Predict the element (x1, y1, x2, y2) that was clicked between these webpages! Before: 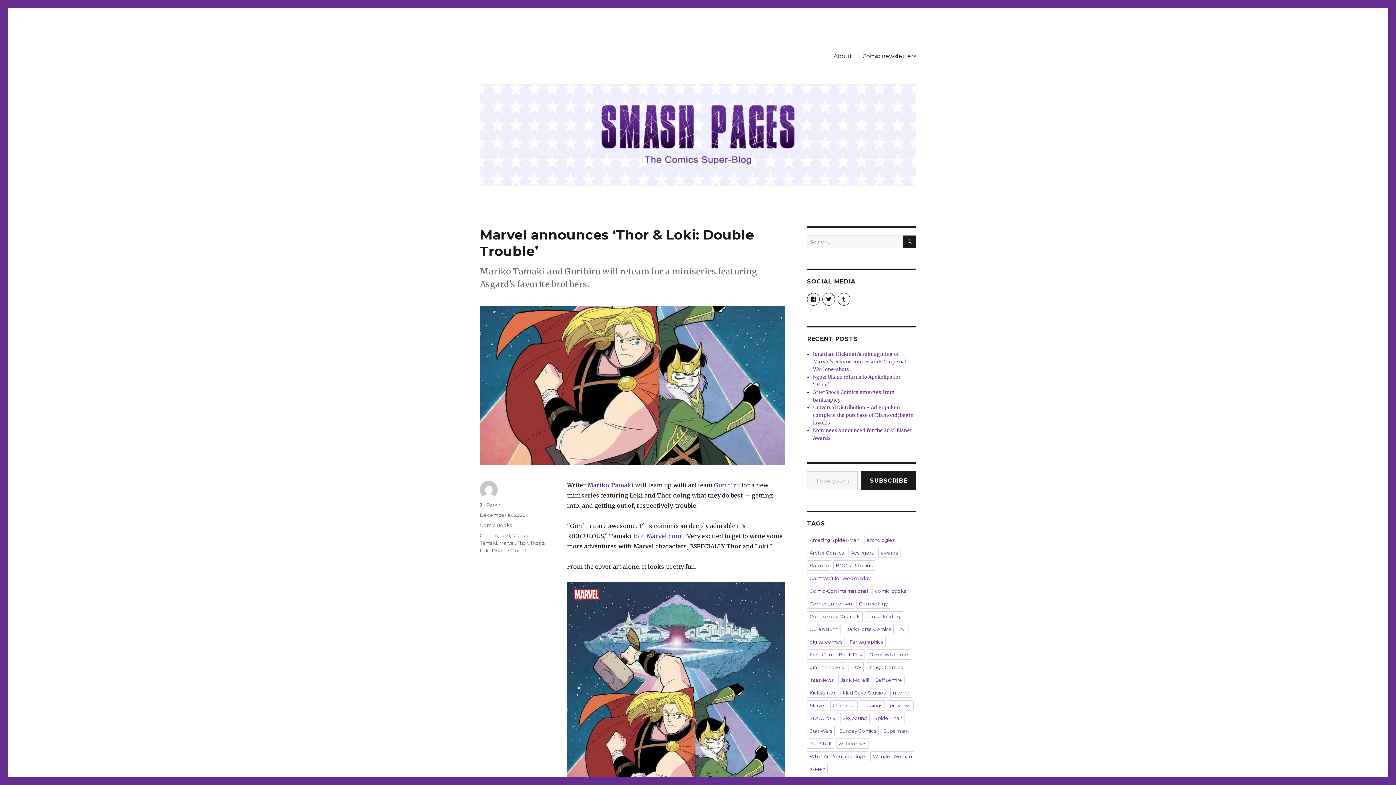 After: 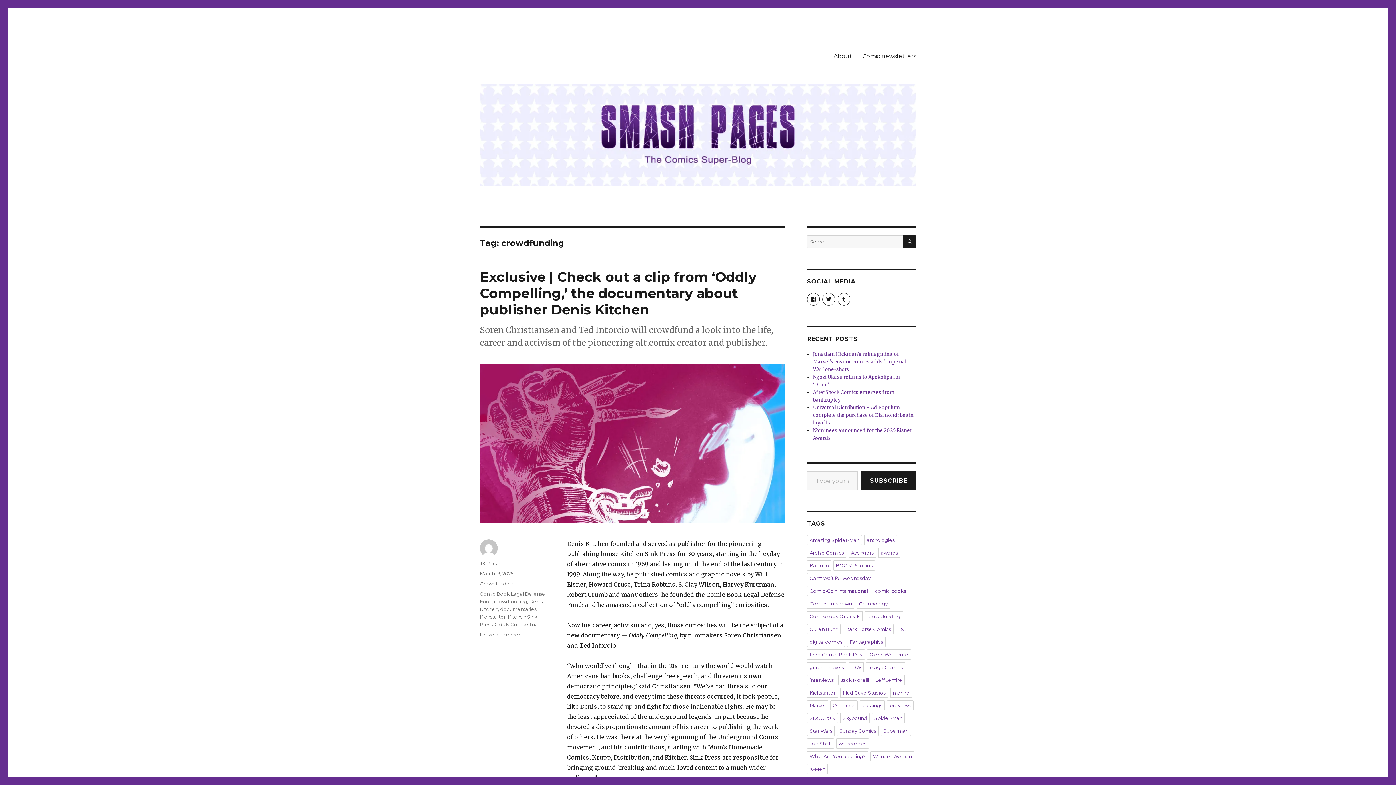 Action: label: crowdfunding bbox: (865, 611, 903, 621)